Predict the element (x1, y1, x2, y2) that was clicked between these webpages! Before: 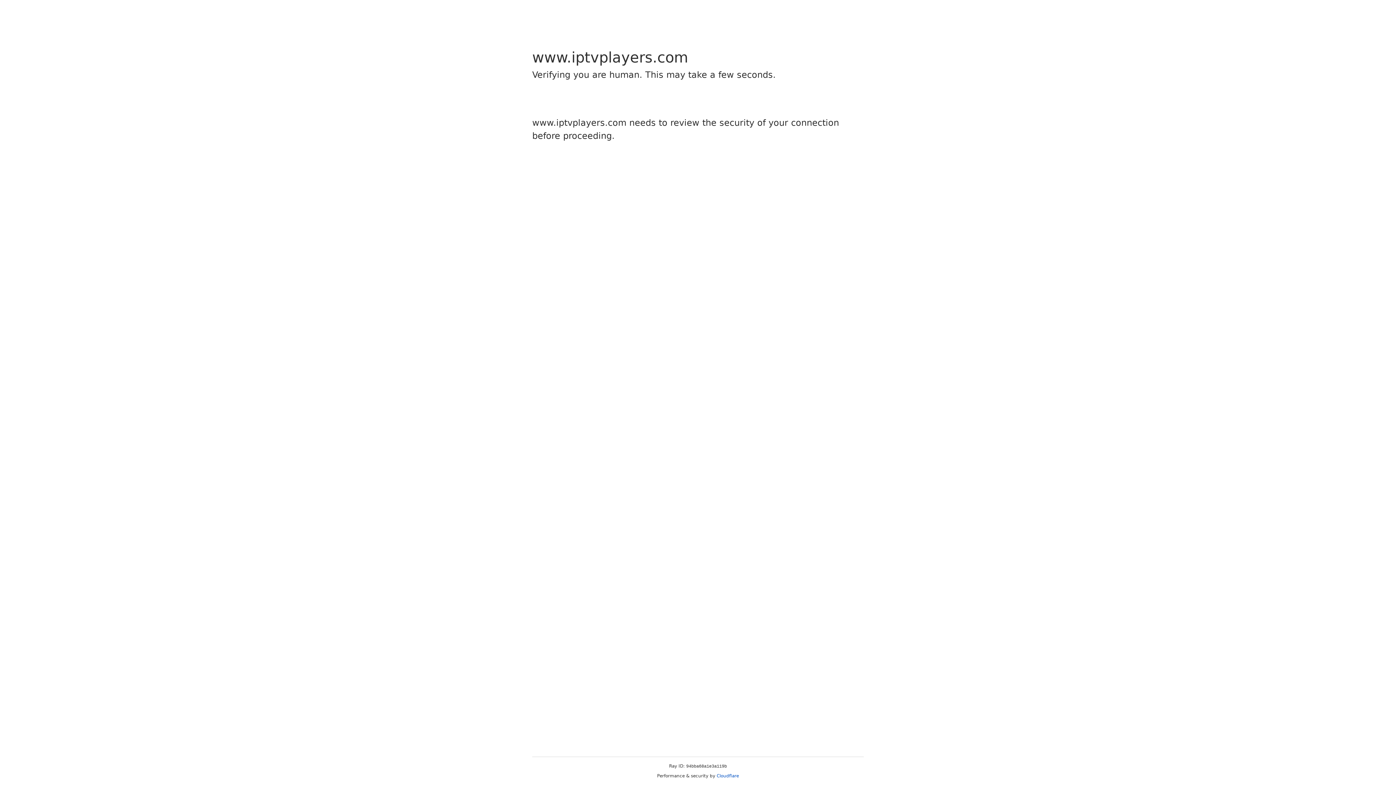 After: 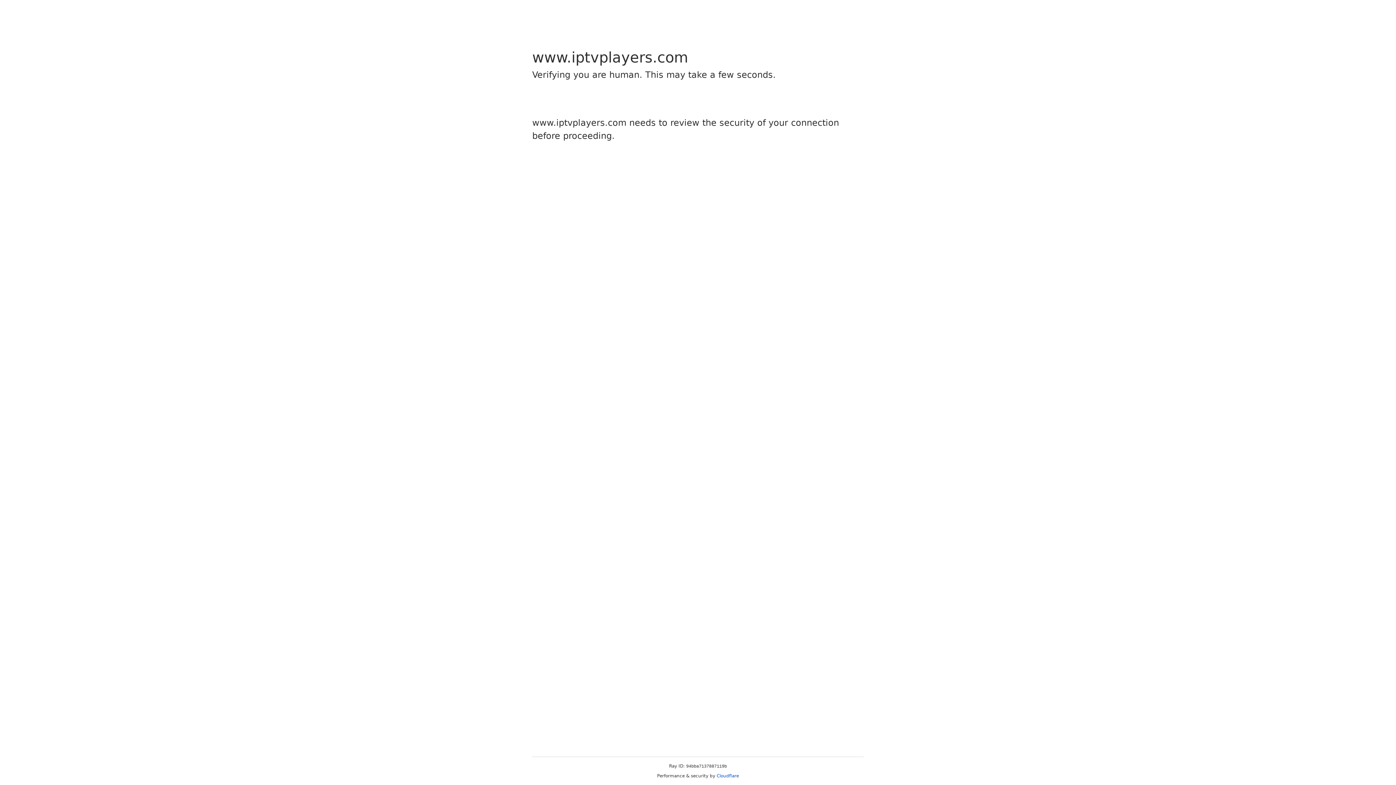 Action: label: Cloudflare bbox: (716, 773, 739, 778)